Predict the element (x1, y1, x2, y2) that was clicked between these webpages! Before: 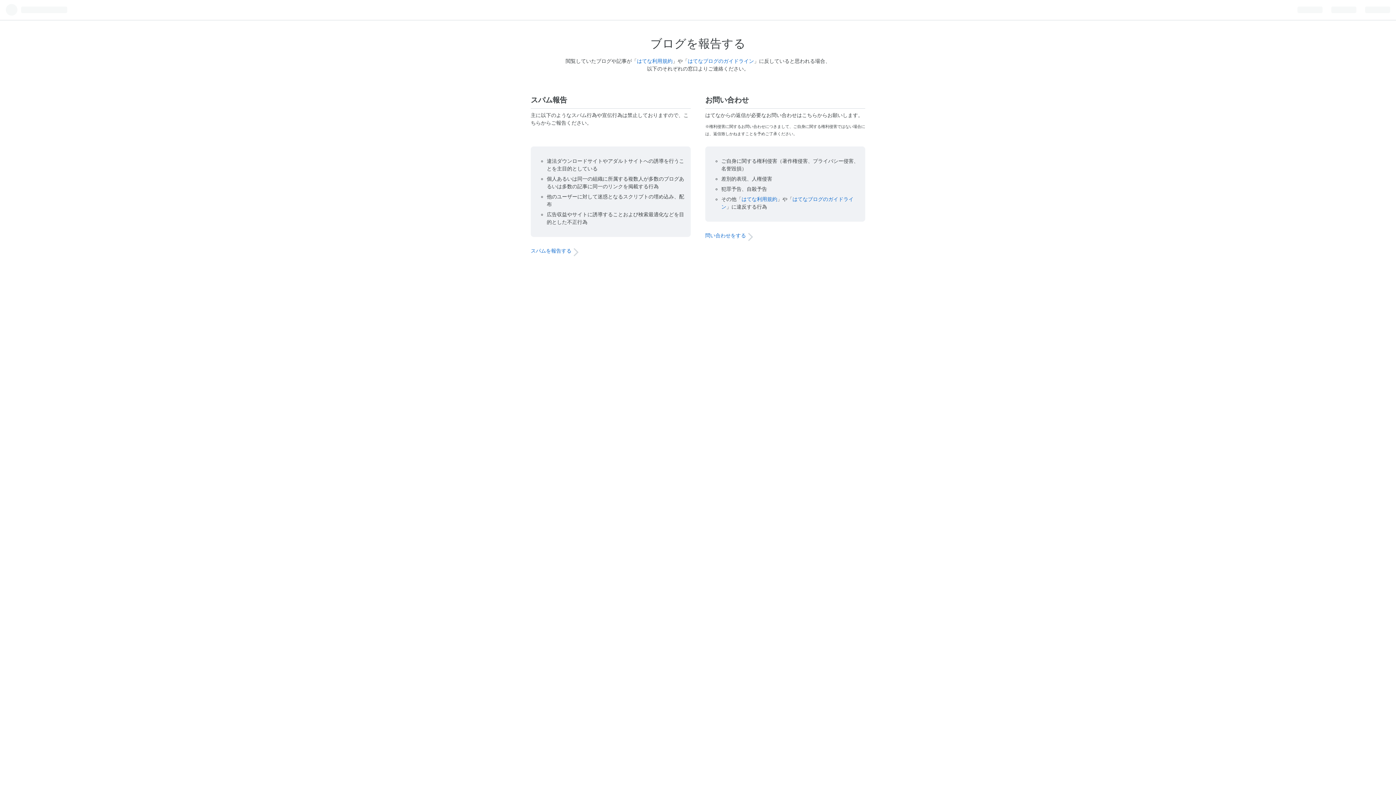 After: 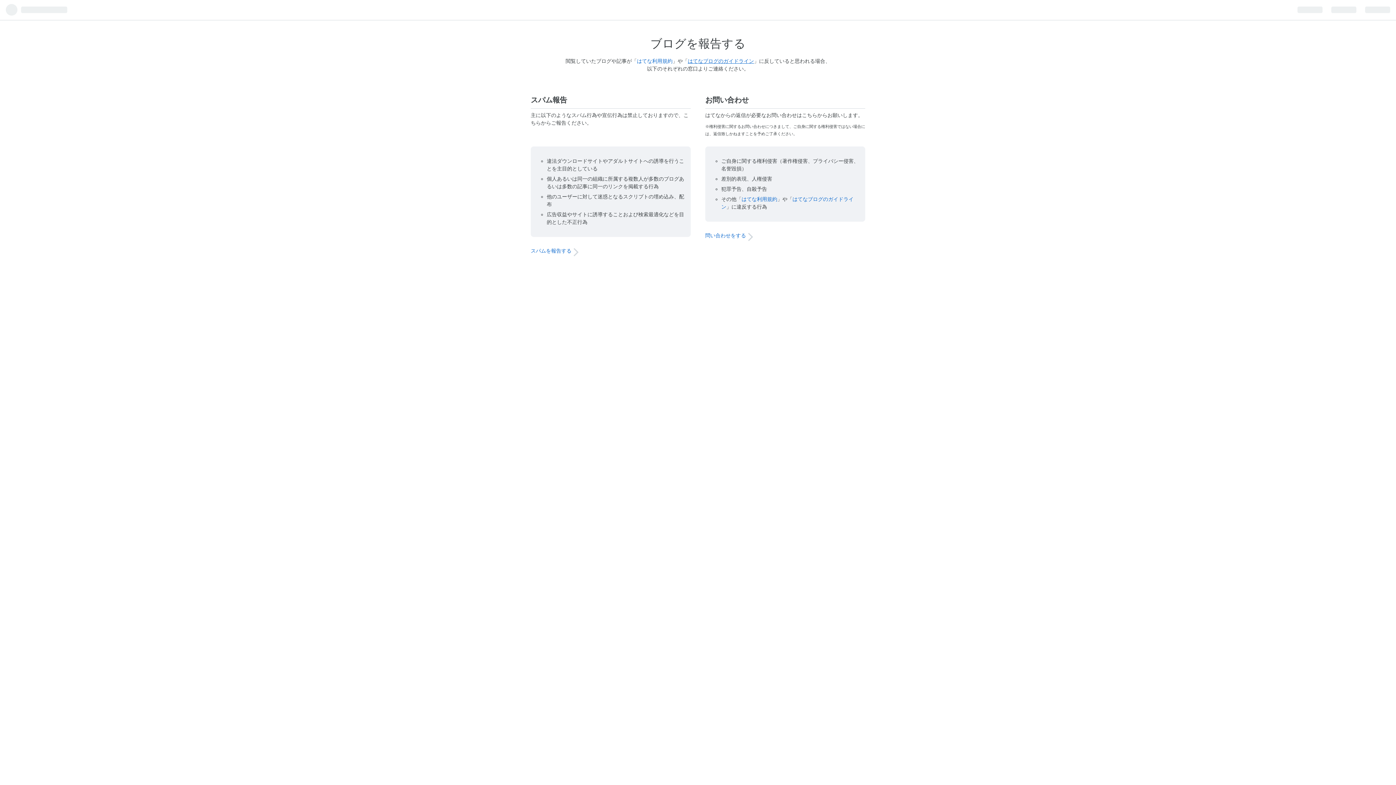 Action: bbox: (688, 58, 754, 64) label: はてなブログのガイドライン